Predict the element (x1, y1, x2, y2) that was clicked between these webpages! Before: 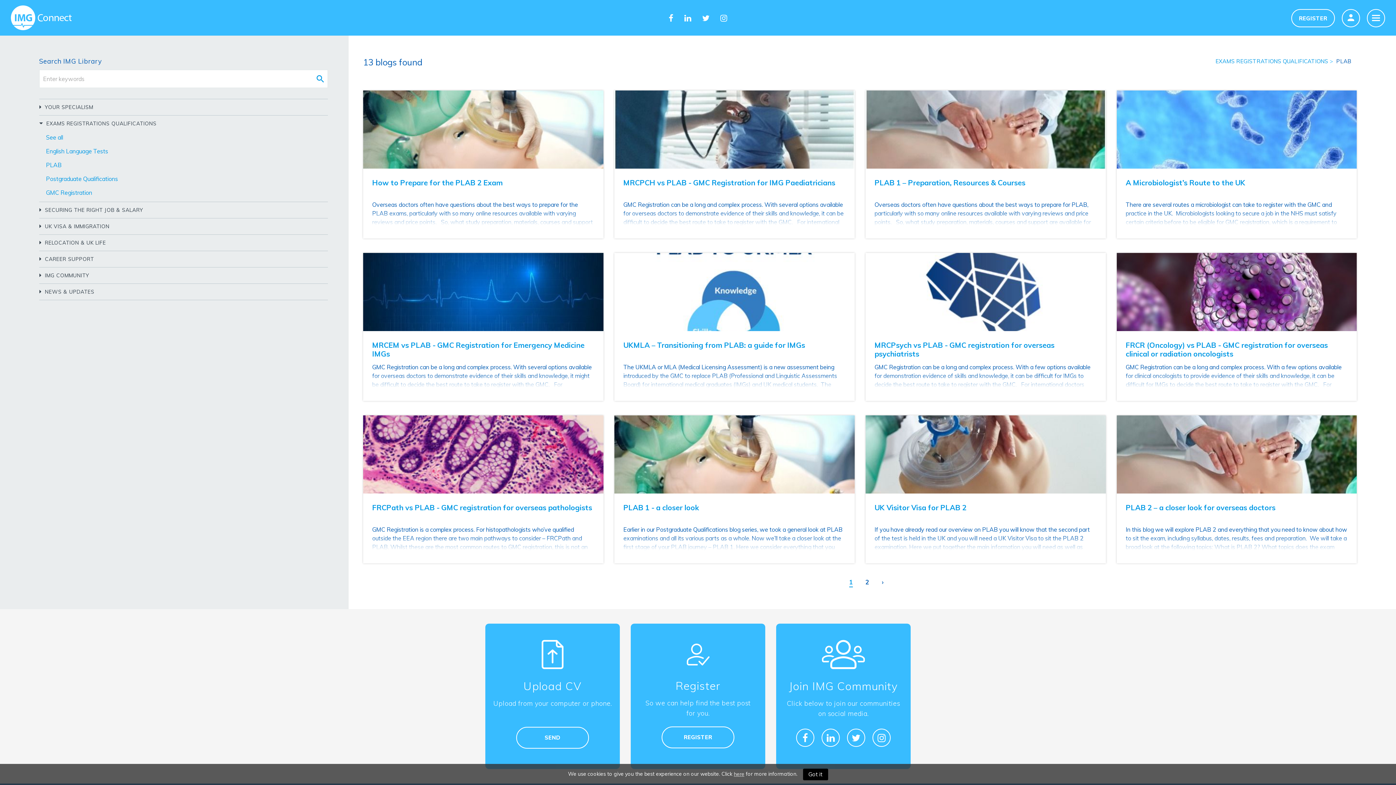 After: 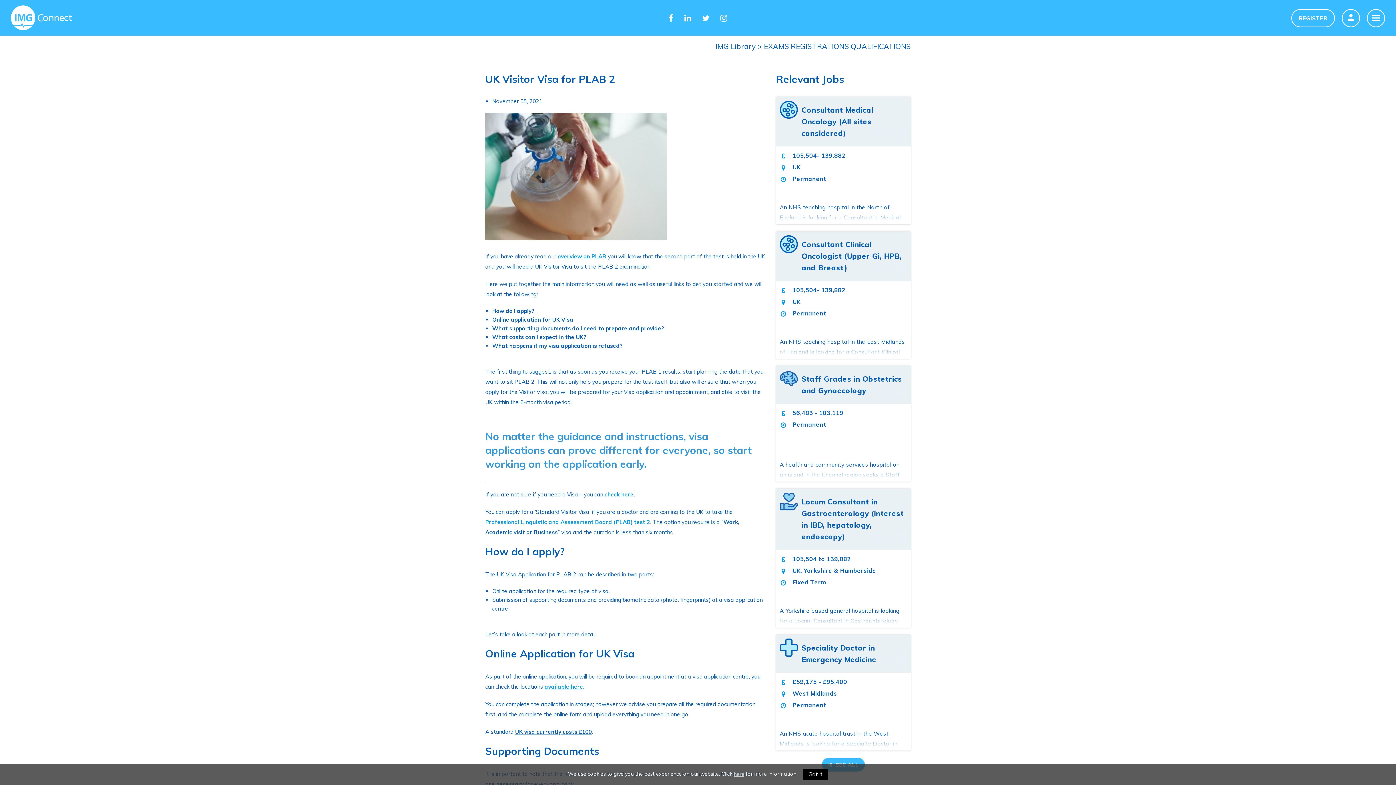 Action: bbox: (874, 503, 966, 512) label: UK Visitor Visa for PLAB 2